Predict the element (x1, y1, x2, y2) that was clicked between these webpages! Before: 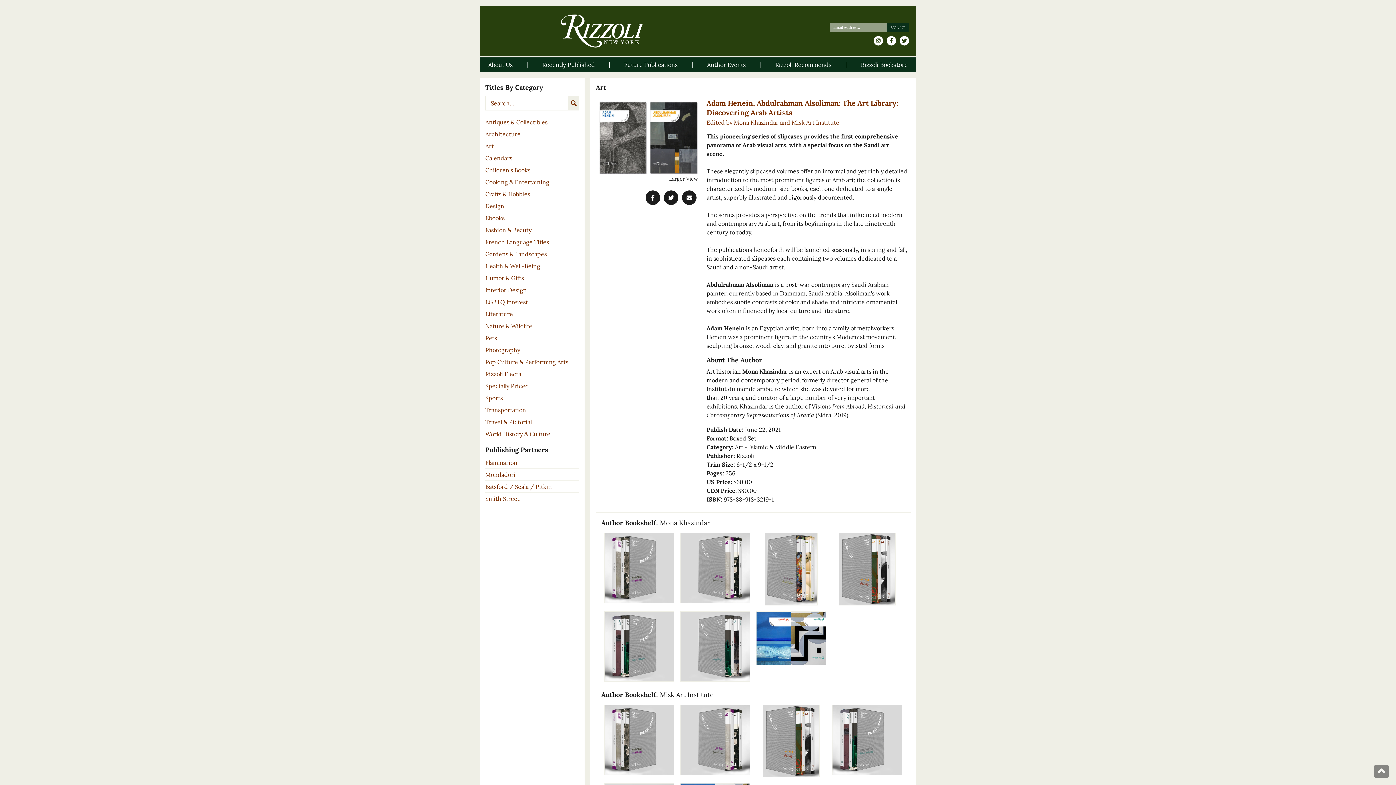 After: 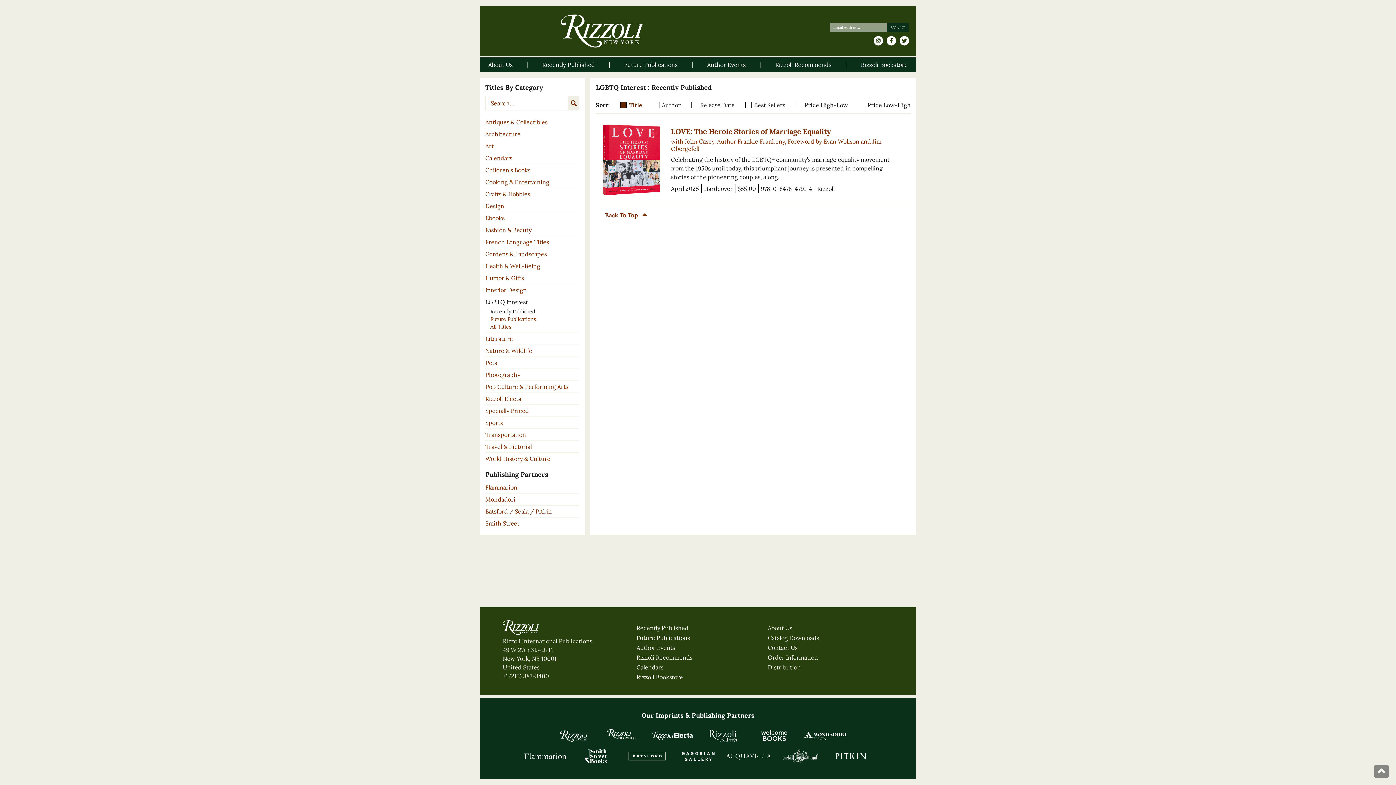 Action: bbox: (485, 296, 579, 308) label: LGBTQ Interest